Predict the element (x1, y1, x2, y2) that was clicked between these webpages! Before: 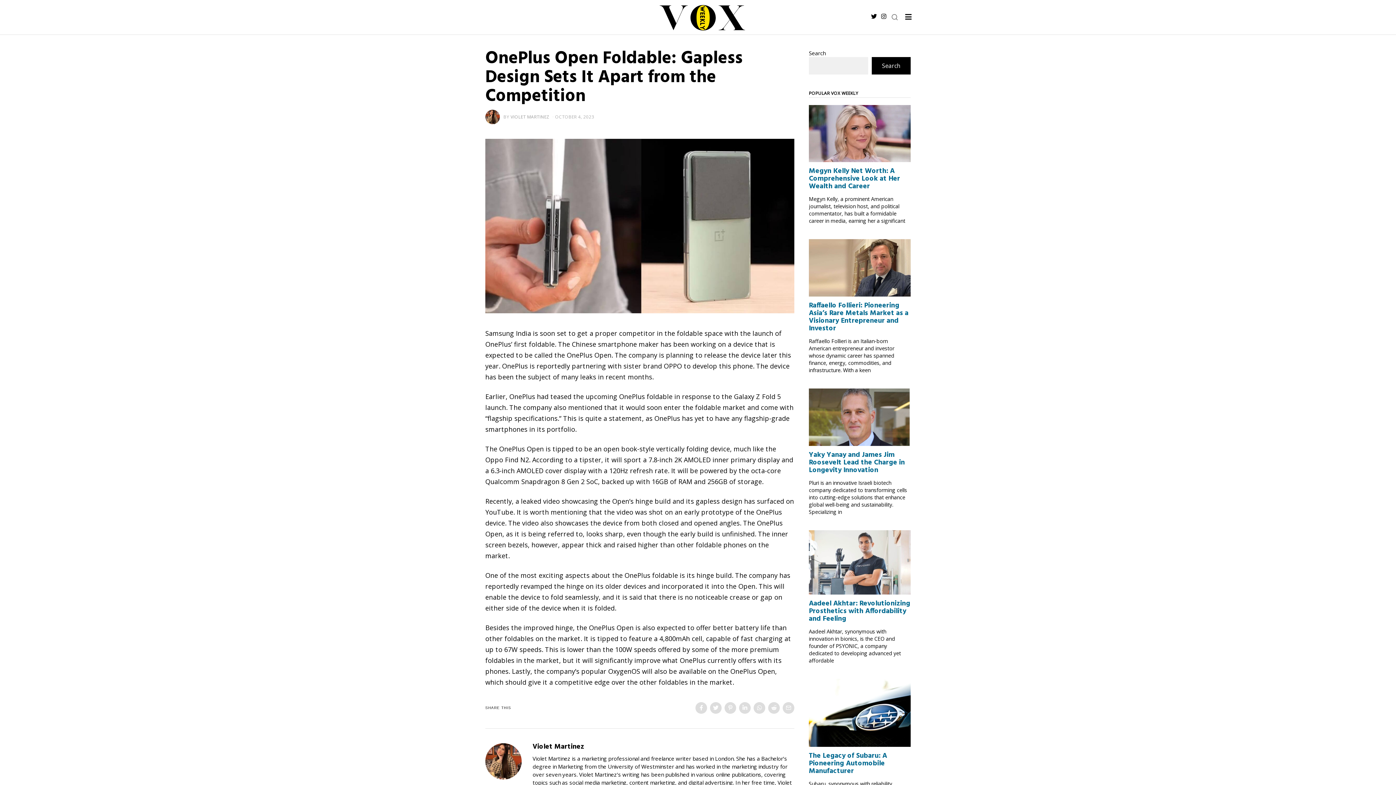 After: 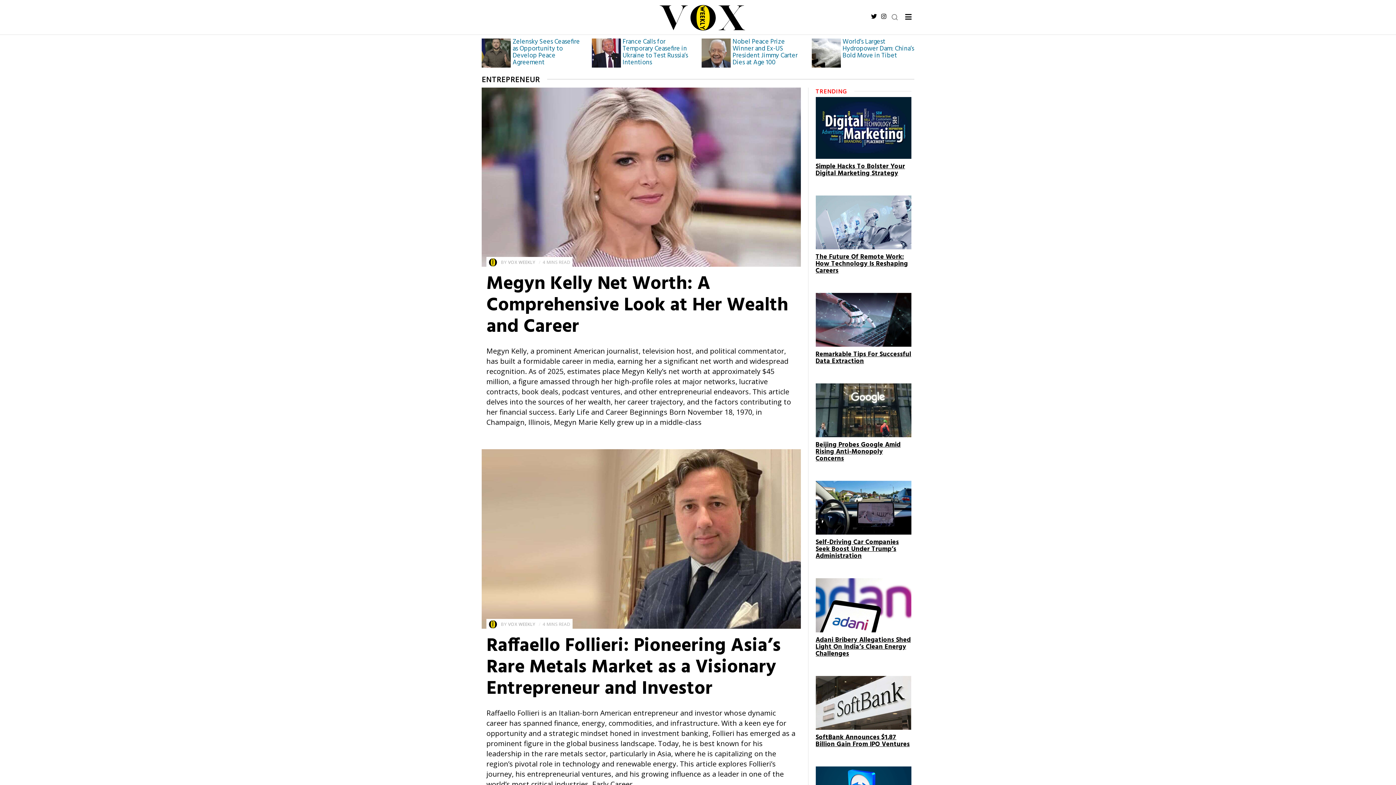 Action: bbox: (658, 3, 746, 30)